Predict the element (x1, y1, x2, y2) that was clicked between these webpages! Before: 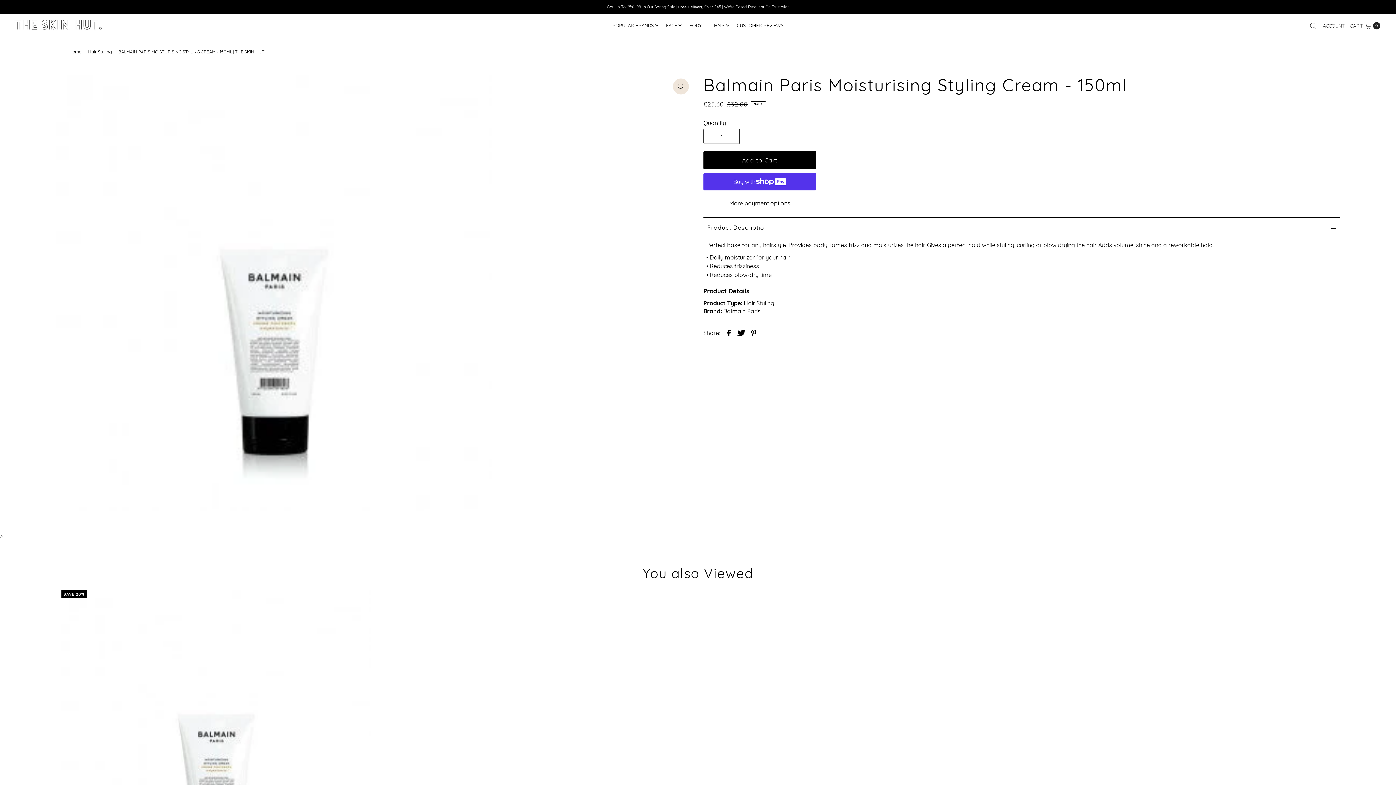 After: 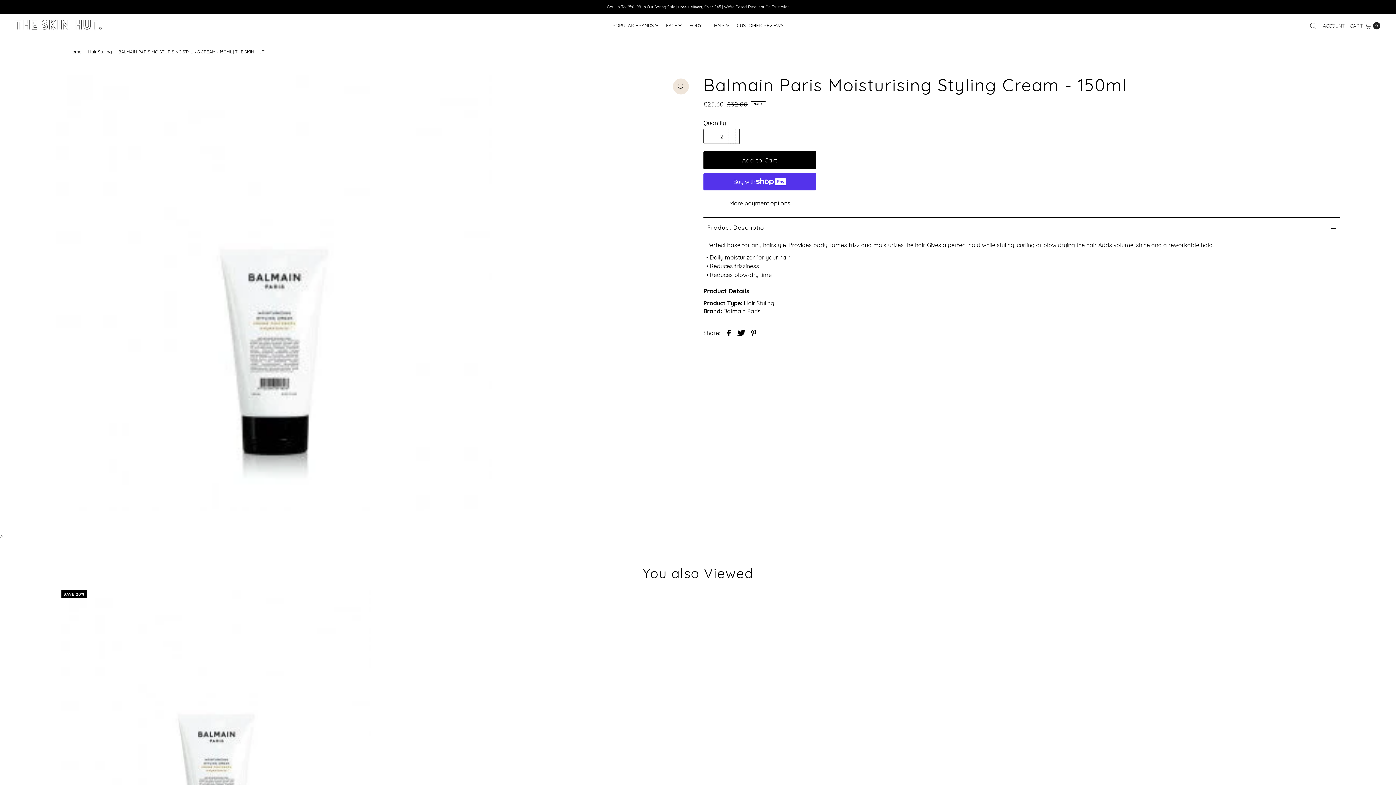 Action: bbox: (728, 129, 735, 143) label: +